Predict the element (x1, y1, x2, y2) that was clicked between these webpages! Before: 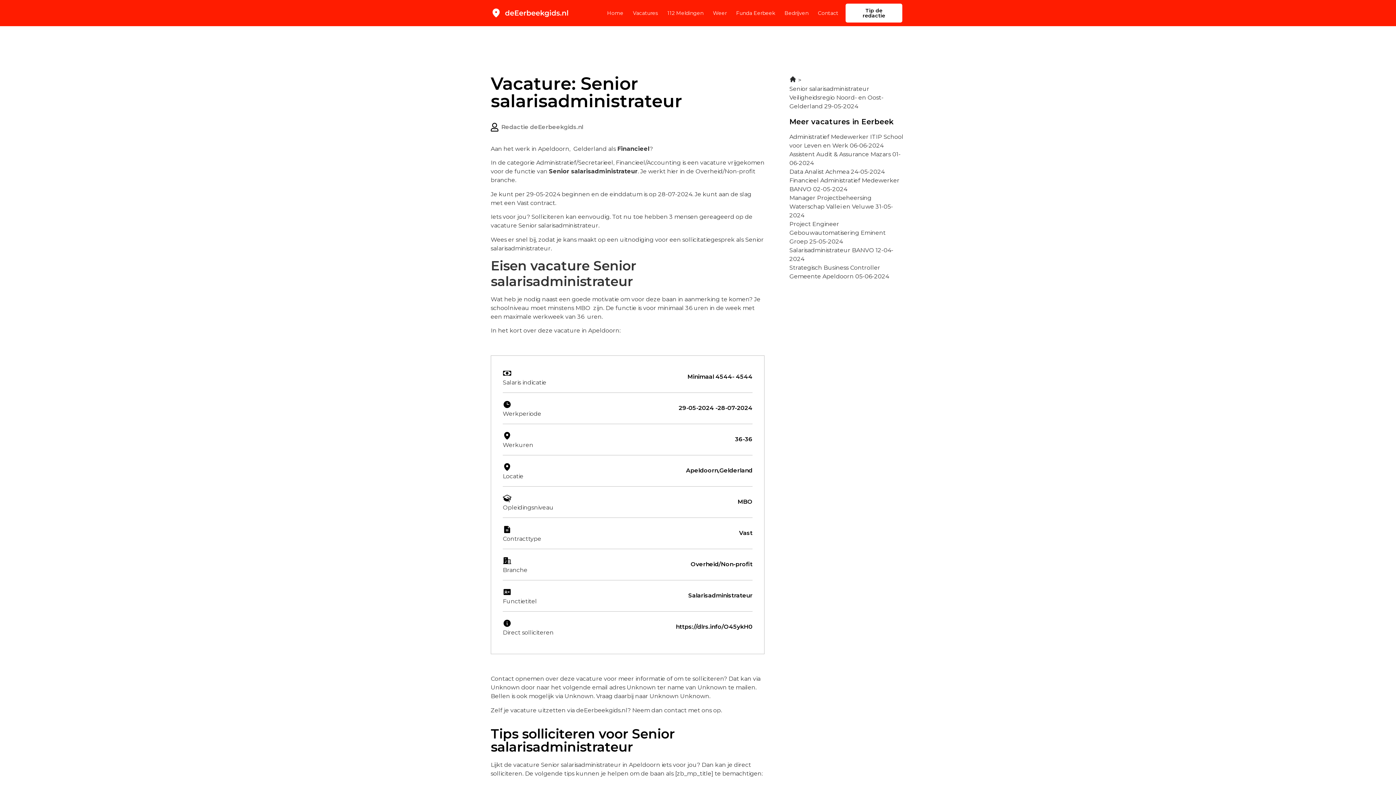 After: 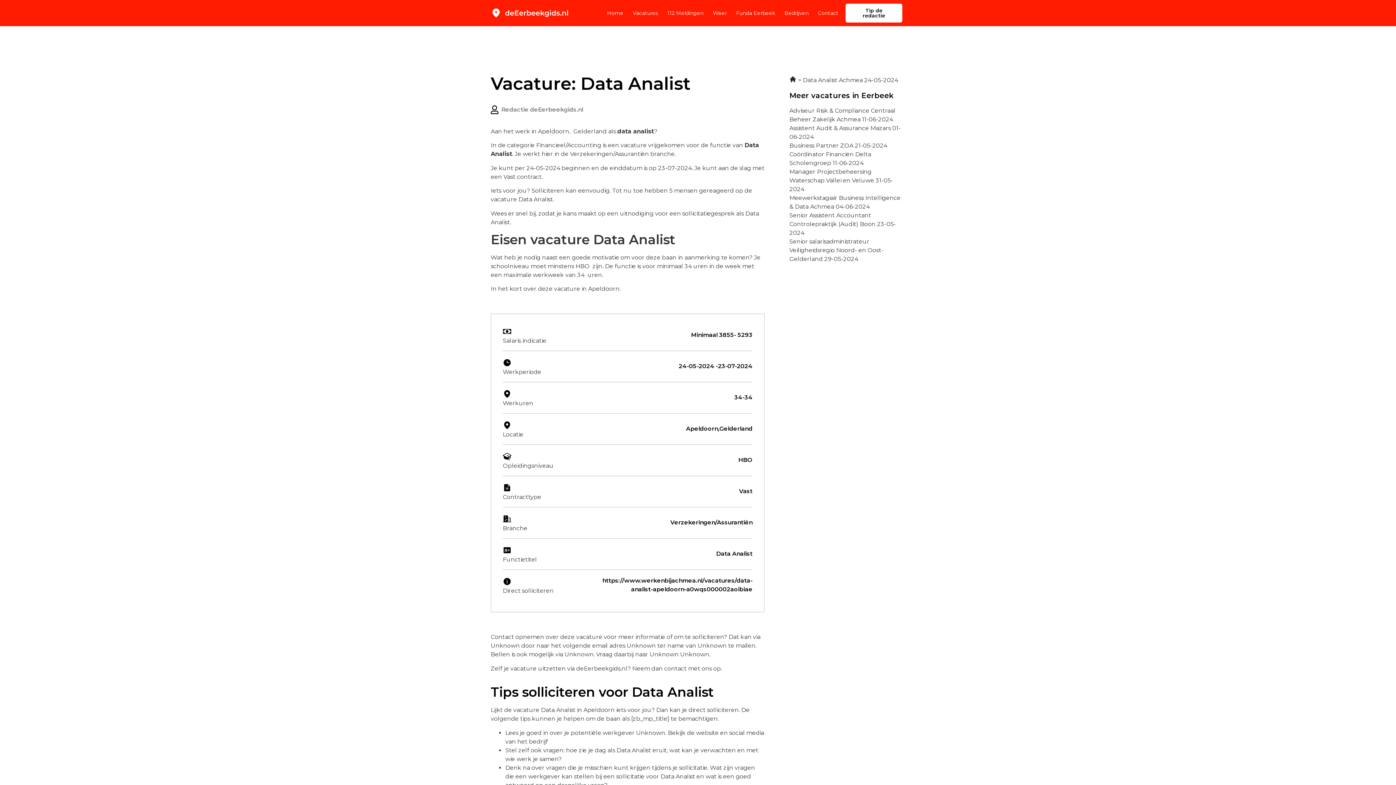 Action: label: Data Analist Achmea 24-05-2024 bbox: (789, 168, 884, 175)